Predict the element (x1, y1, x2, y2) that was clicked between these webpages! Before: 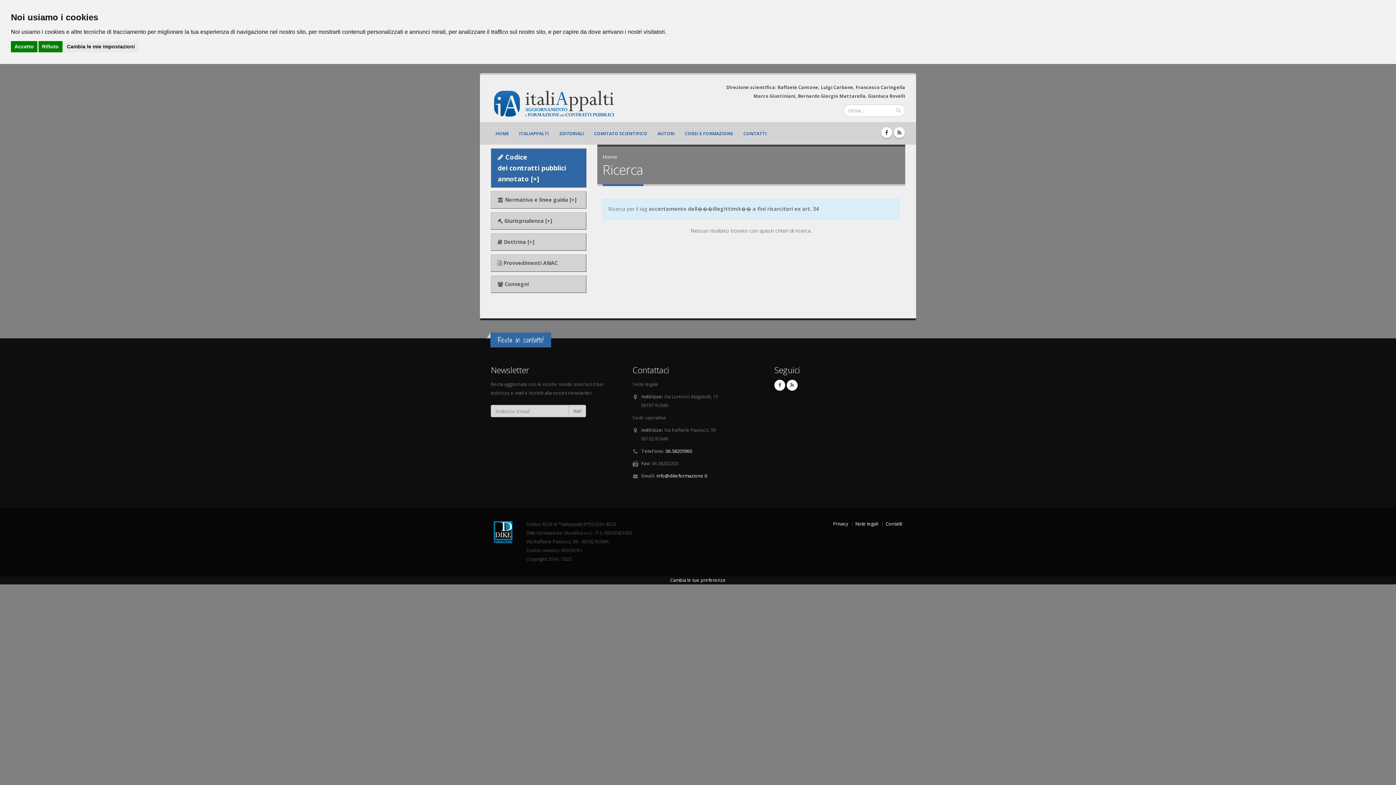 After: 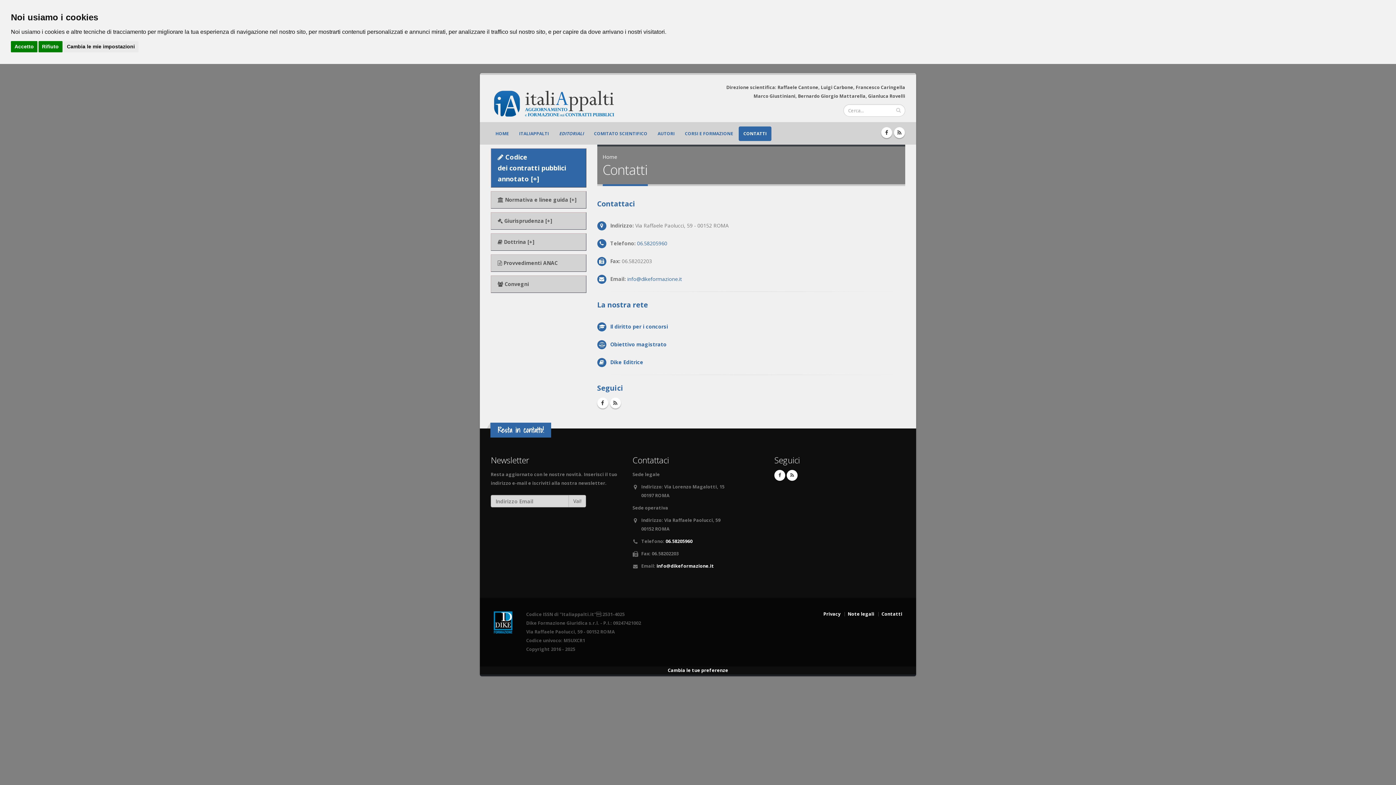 Action: label: CONTATTI bbox: (738, 126, 771, 141)